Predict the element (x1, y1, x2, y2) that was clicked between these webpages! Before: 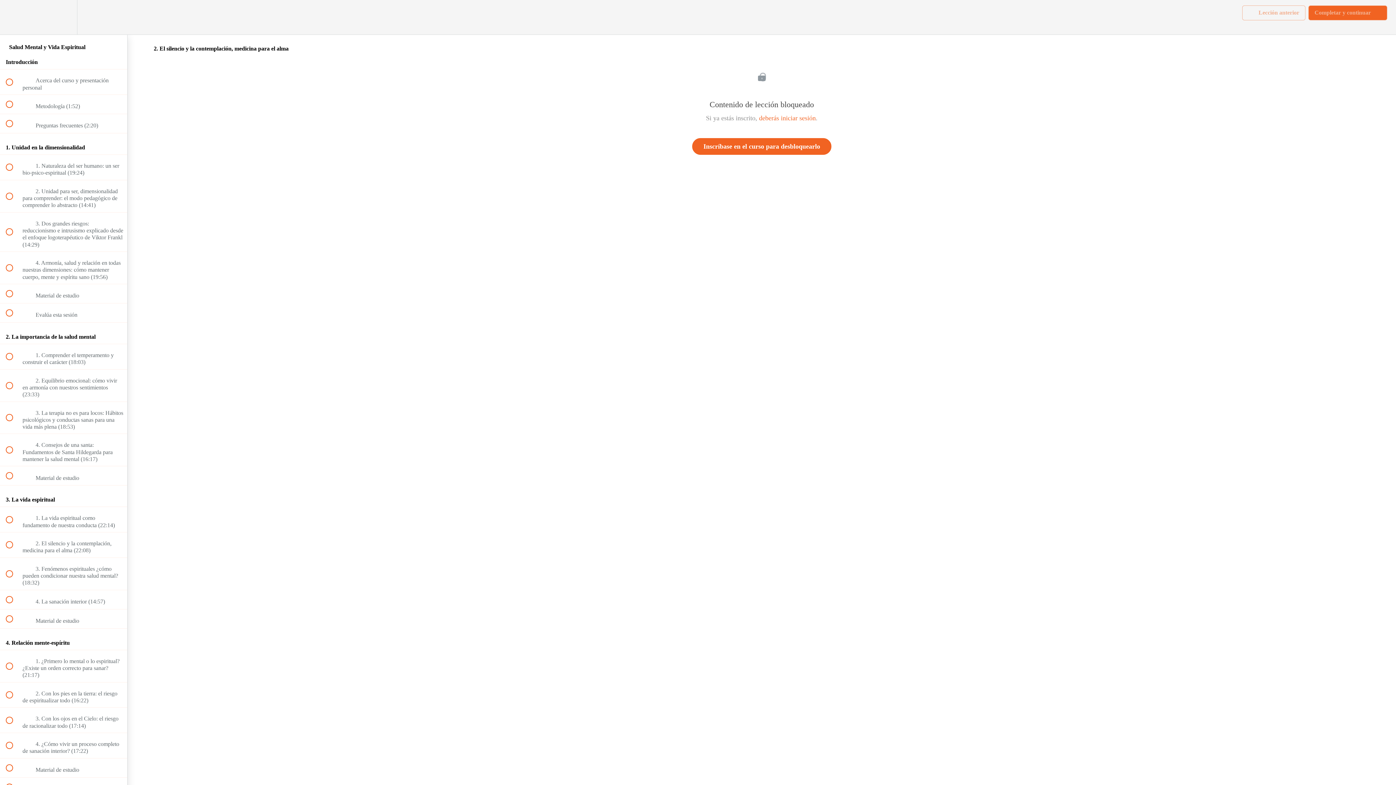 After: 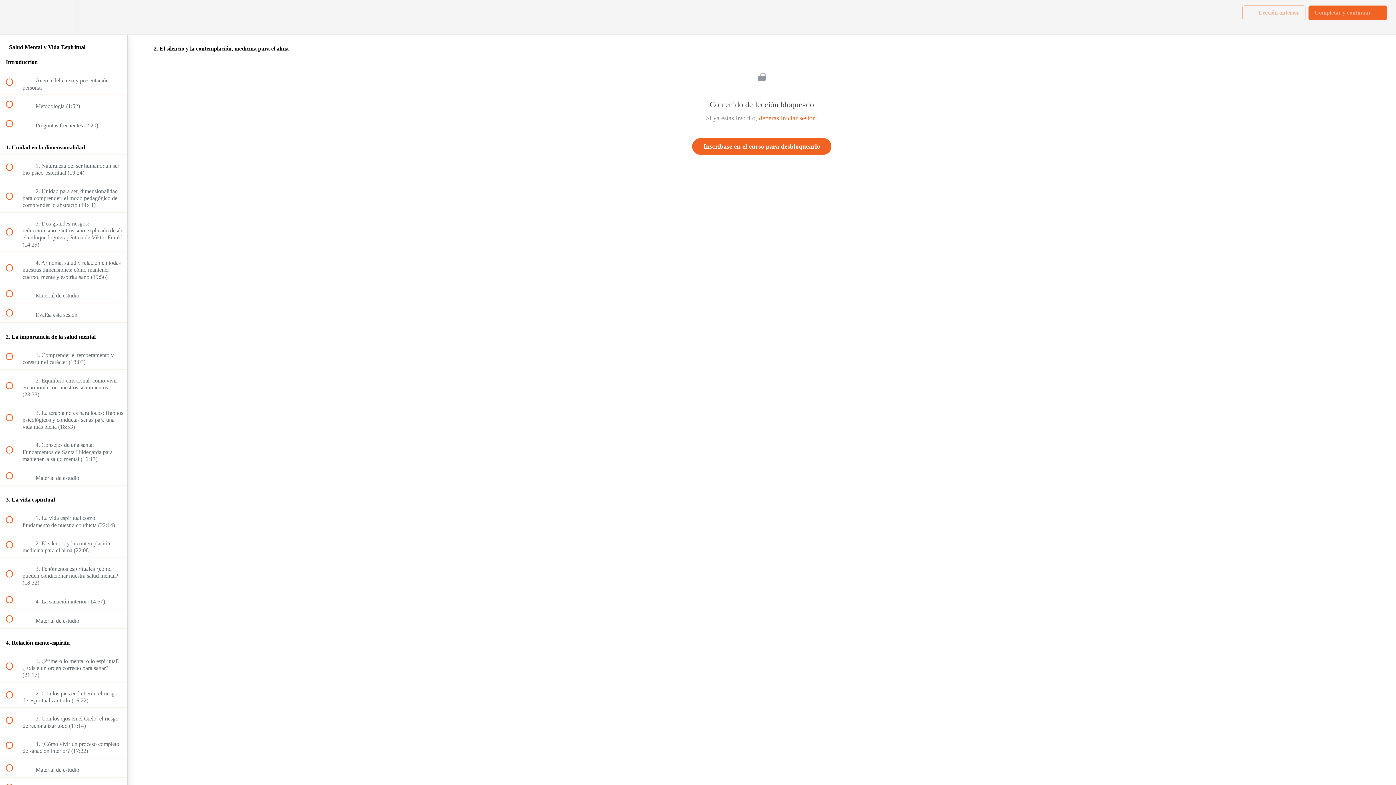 Action: bbox: (1242, 5, 1305, 20) label:  
Lección anterior